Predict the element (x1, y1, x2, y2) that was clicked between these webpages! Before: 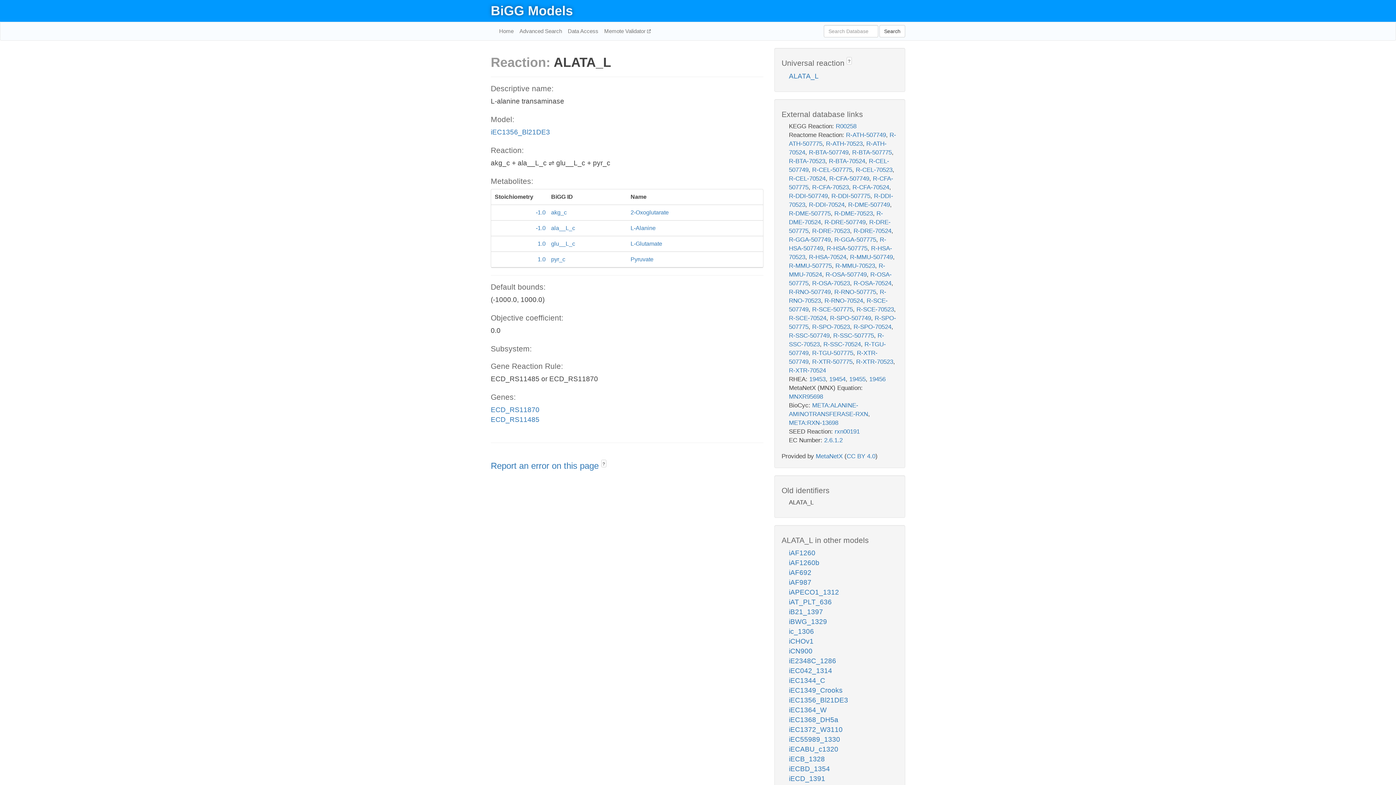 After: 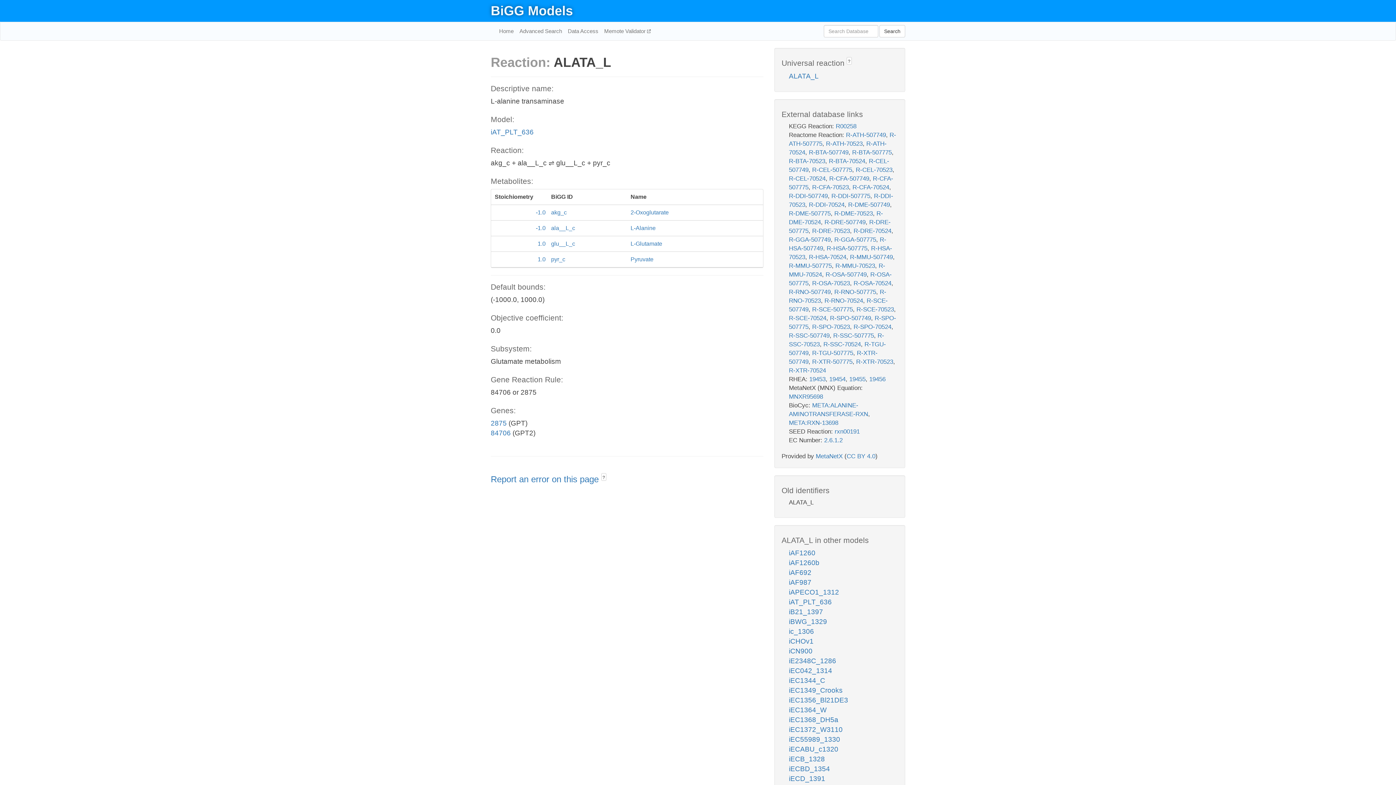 Action: label: iAT_PLT_636 bbox: (789, 598, 832, 606)